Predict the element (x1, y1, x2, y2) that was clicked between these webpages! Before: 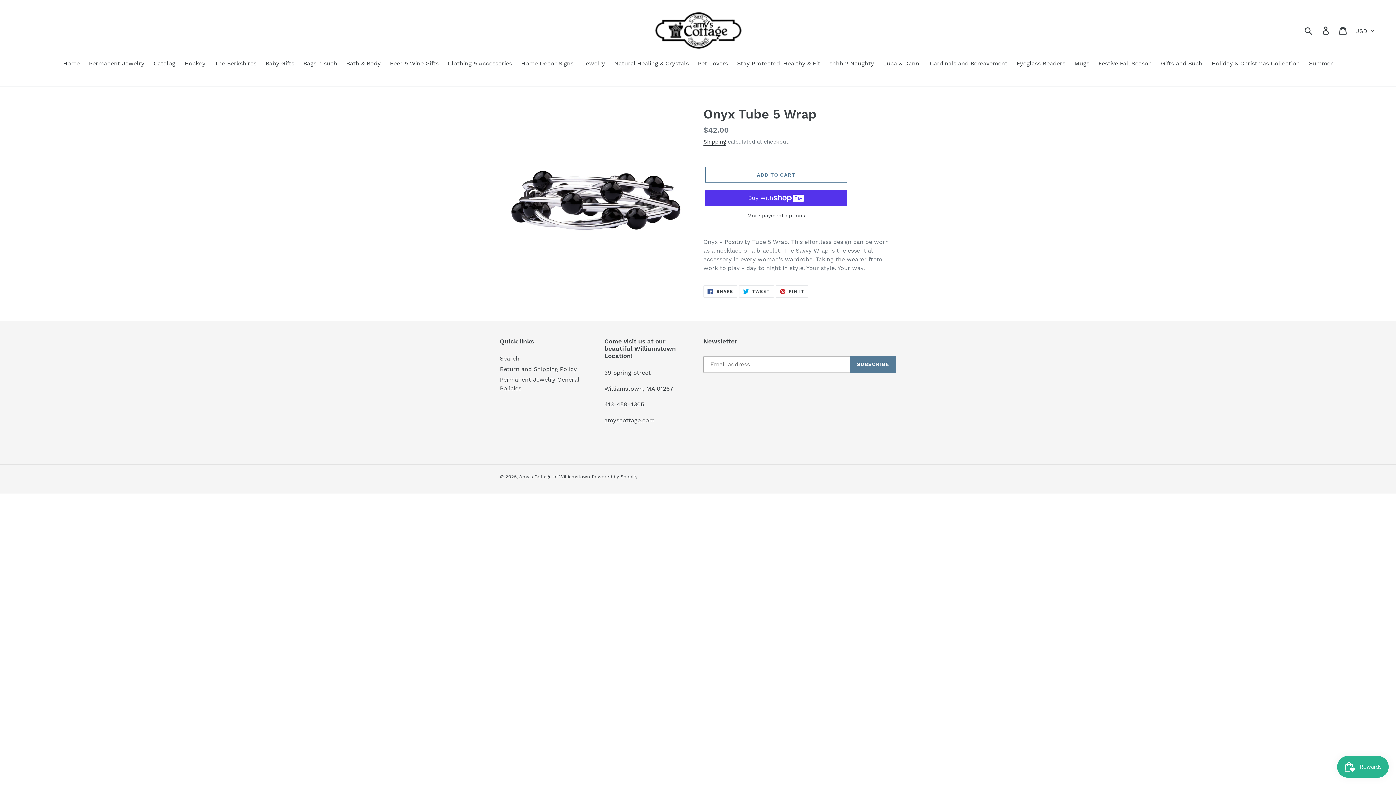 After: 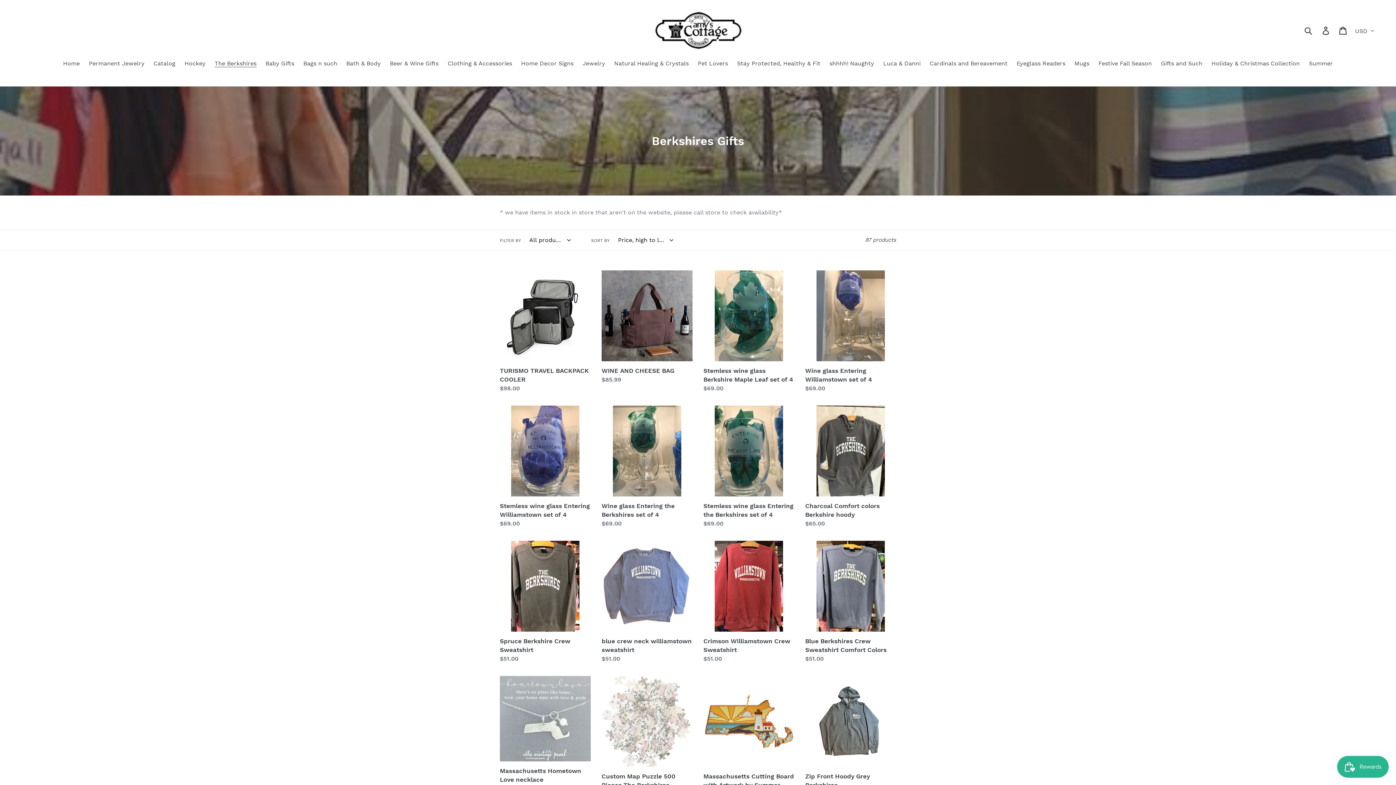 Action: bbox: (211, 59, 260, 69) label: The Berkshires